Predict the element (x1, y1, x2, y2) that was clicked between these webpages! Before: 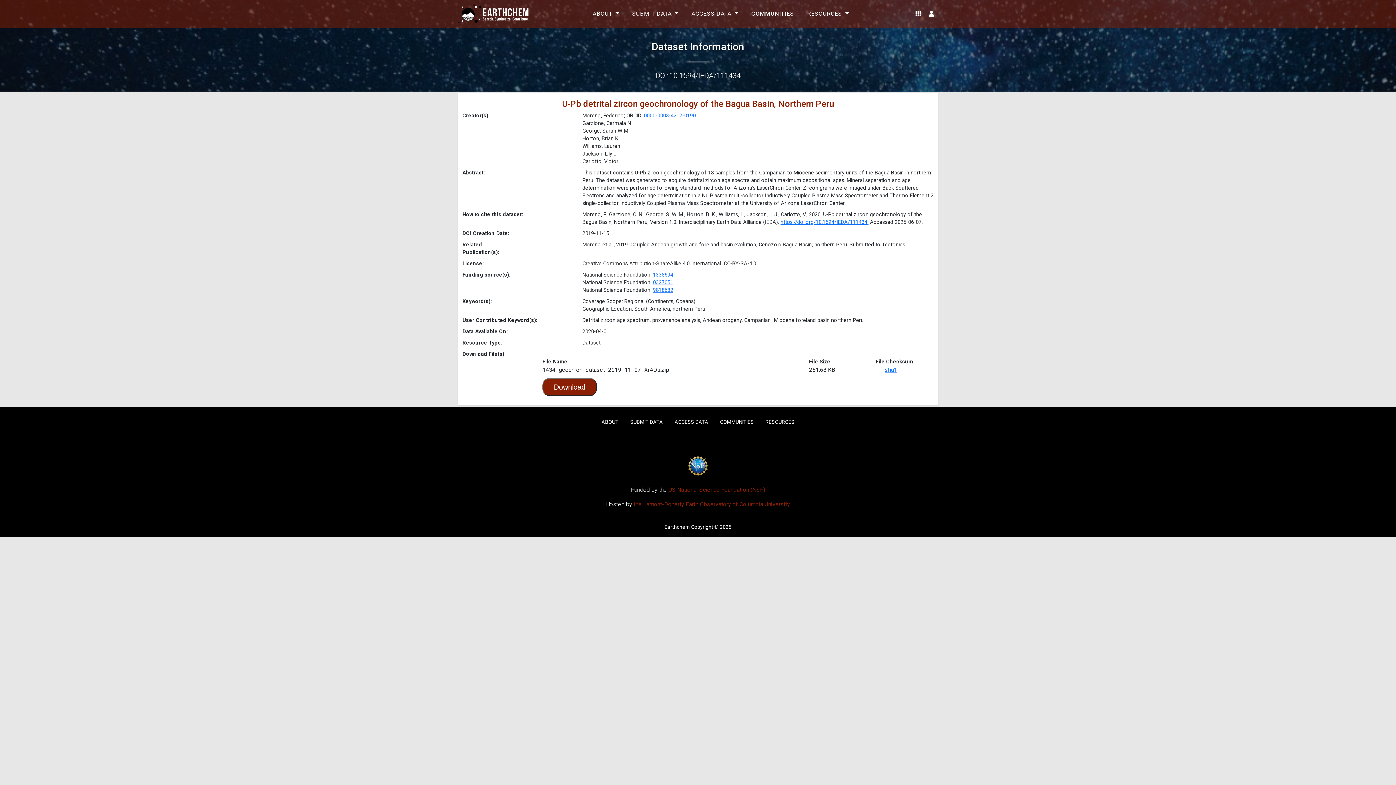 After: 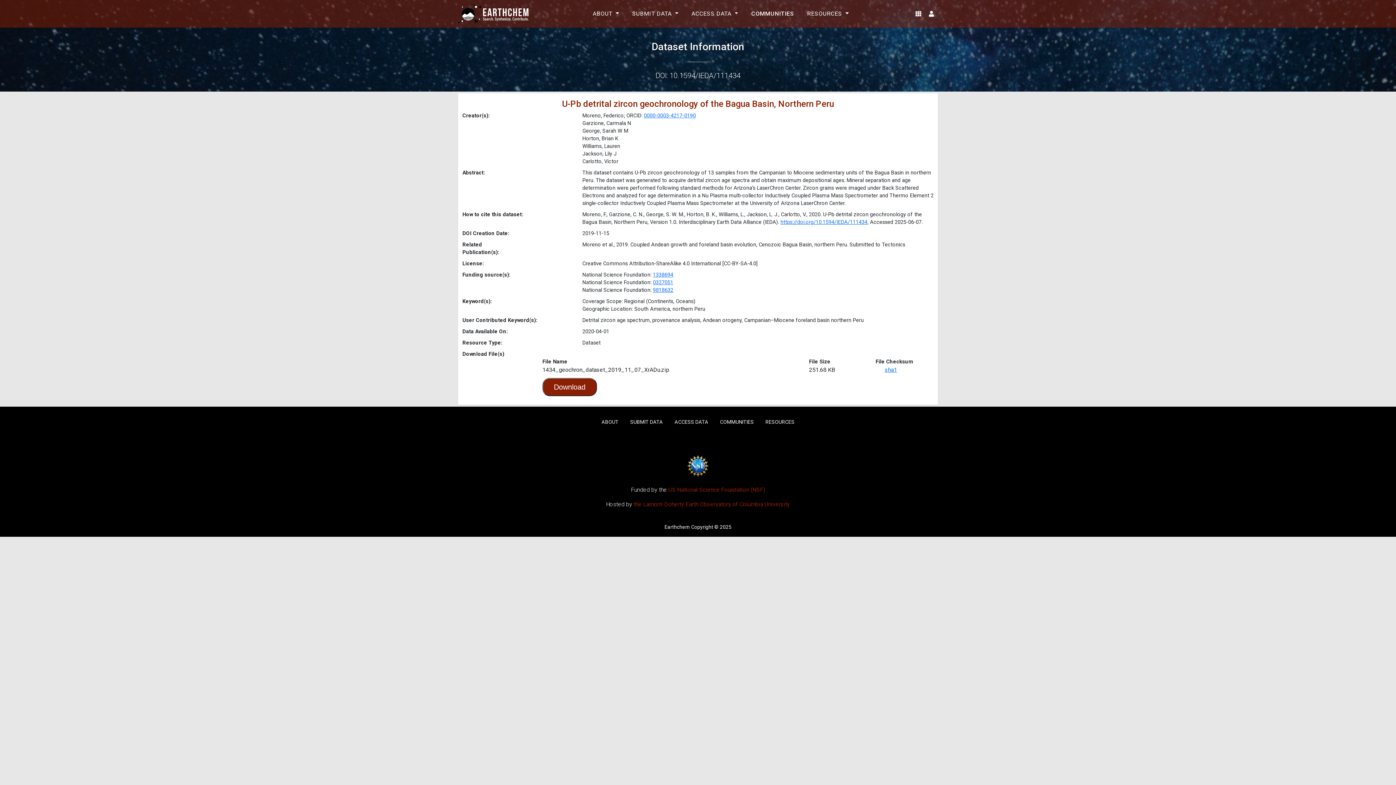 Action: bbox: (668, 415, 714, 429) label: ACCESS DATA